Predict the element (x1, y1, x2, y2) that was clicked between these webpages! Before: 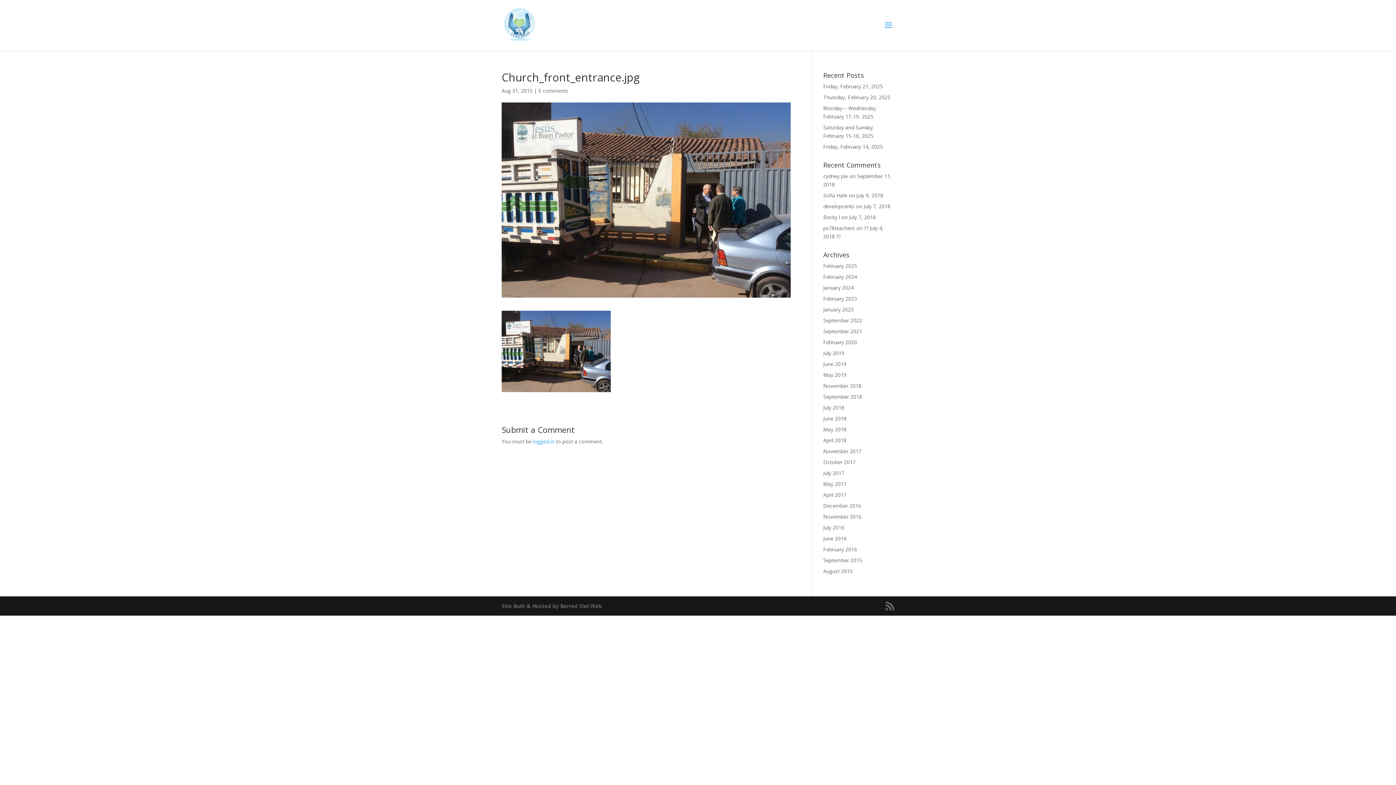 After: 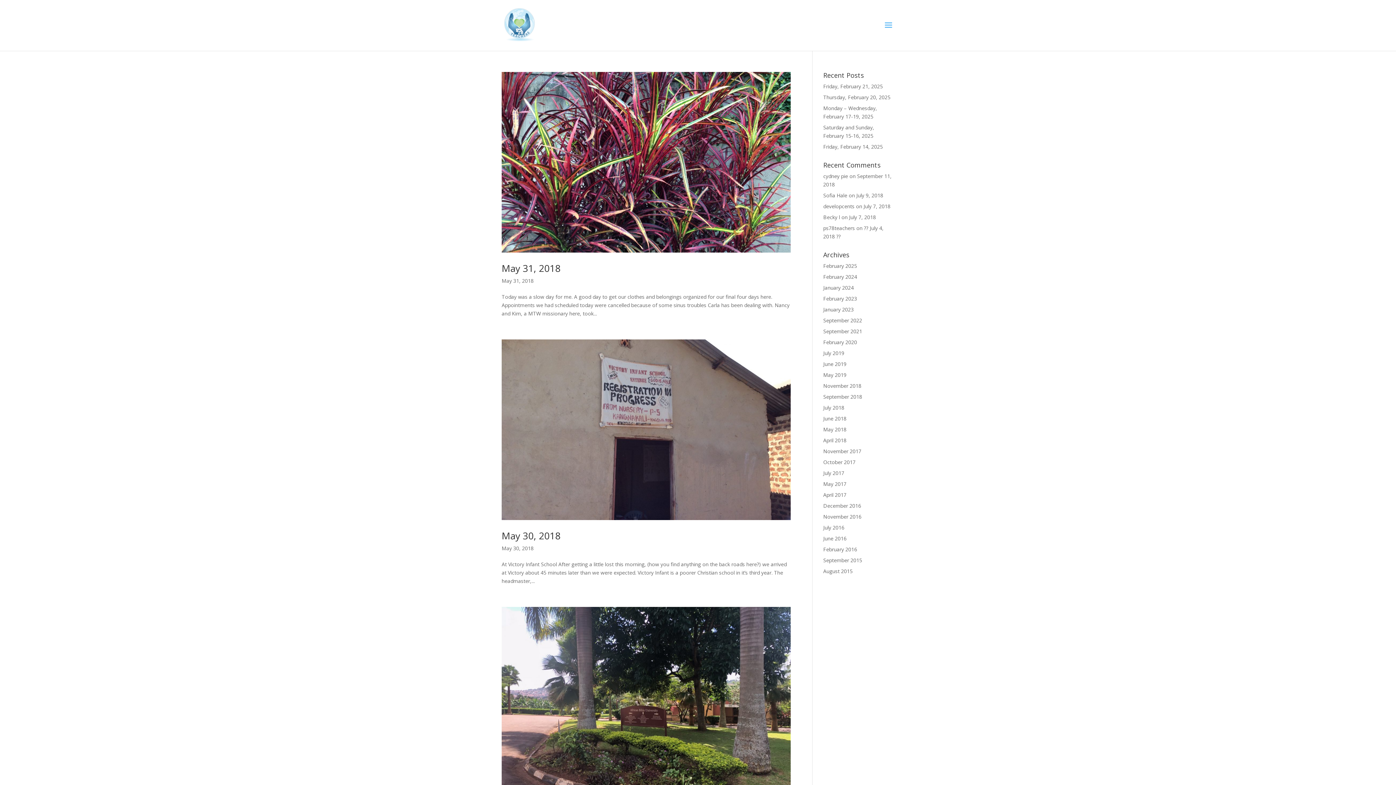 Action: label: May 2018 bbox: (823, 426, 846, 433)